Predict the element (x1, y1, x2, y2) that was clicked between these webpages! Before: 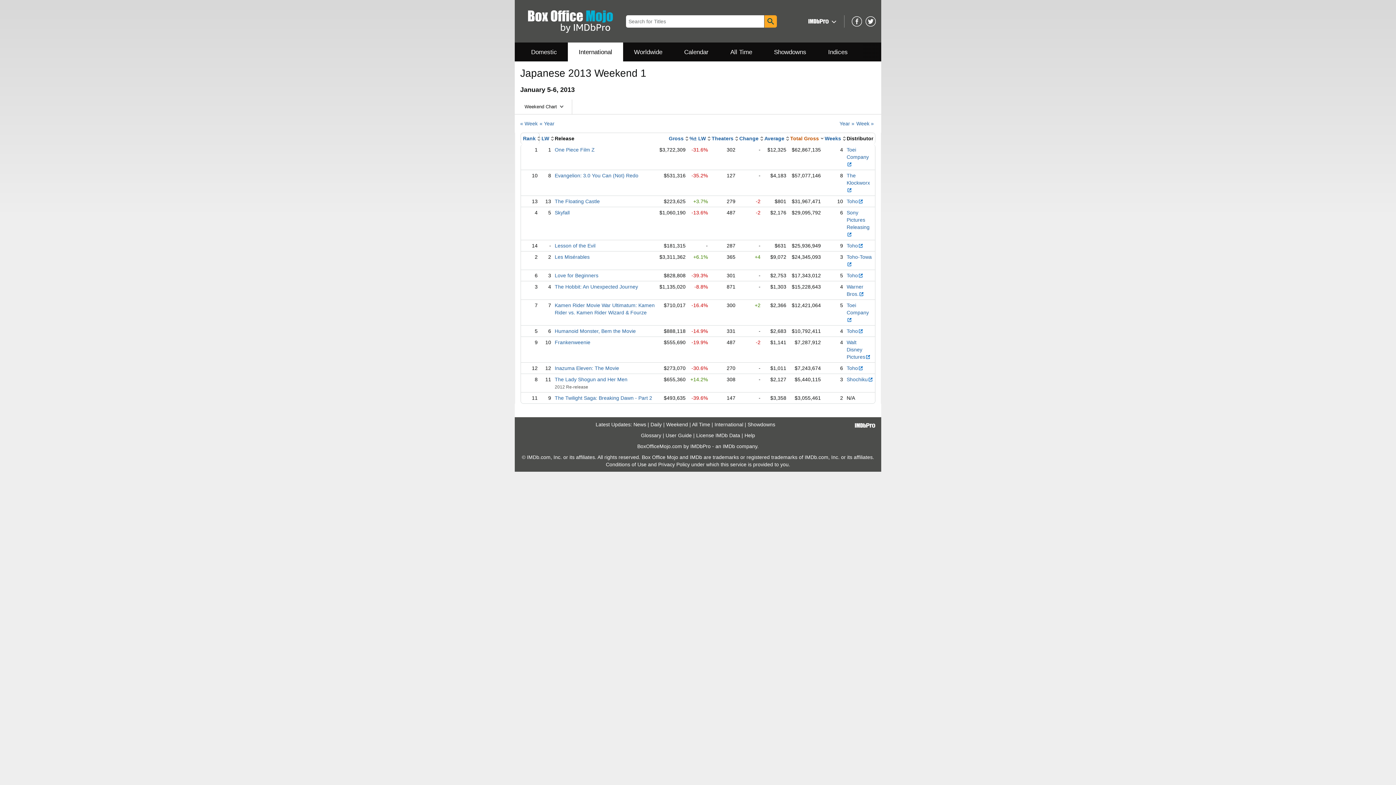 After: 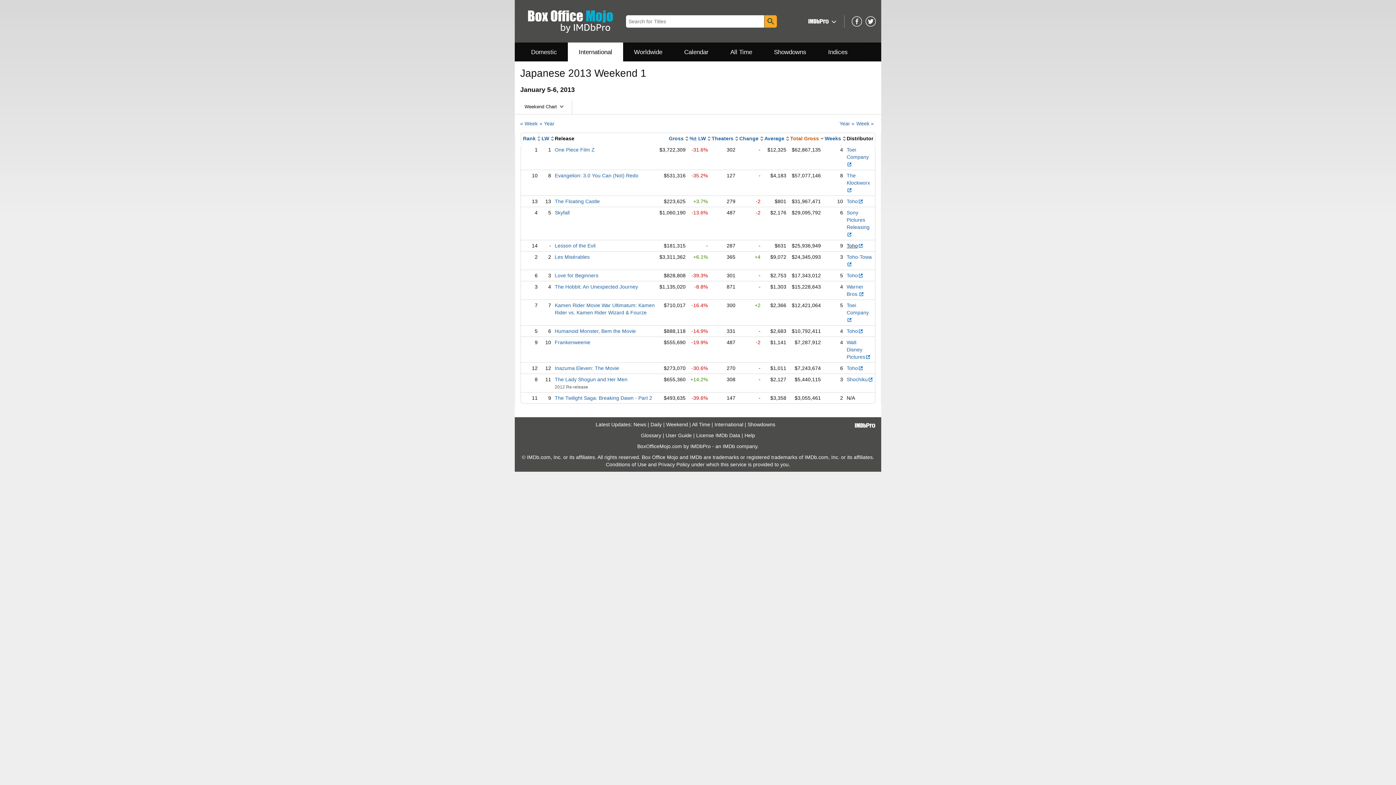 Action: label: Toho bbox: (846, 242, 863, 248)